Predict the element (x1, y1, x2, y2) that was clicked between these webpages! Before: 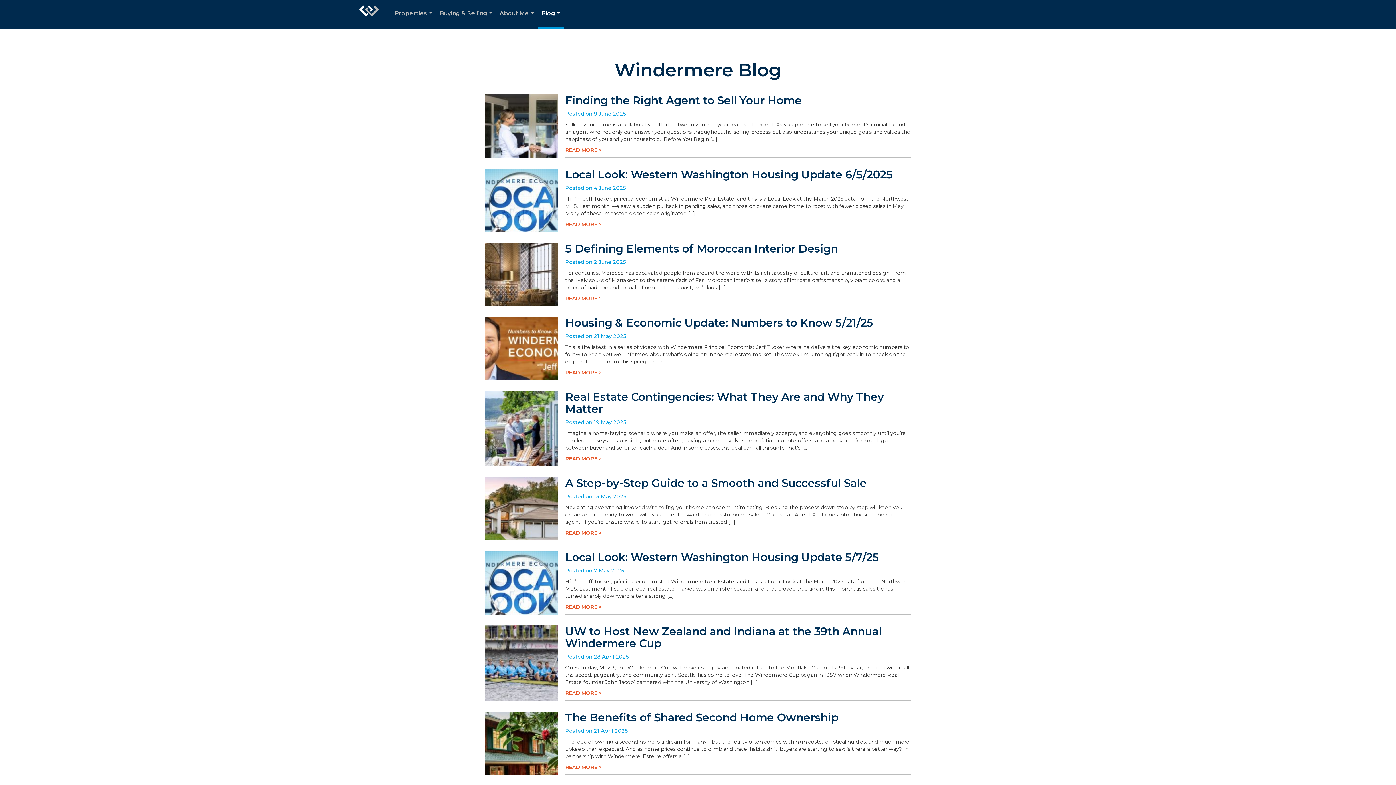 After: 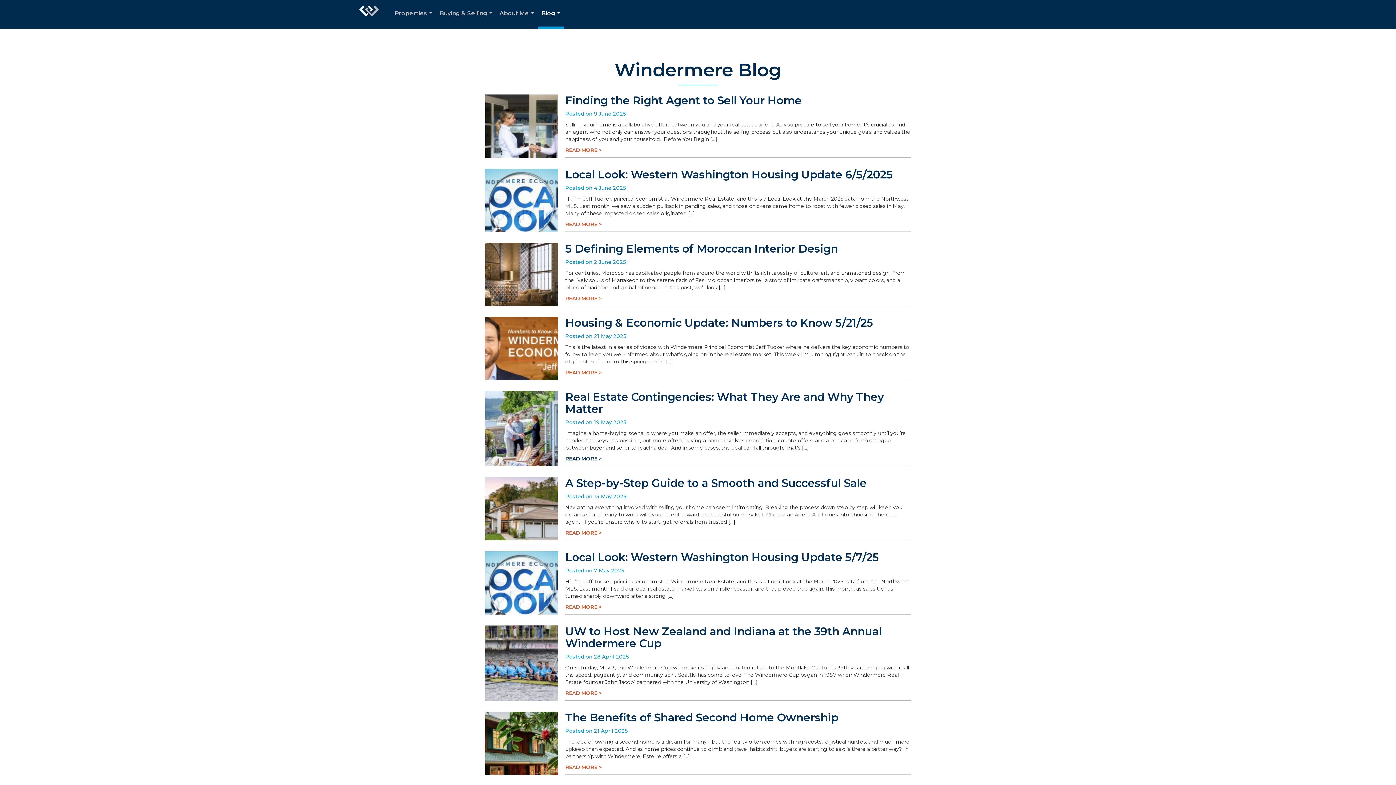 Action: bbox: (565, 455, 601, 462) label: READ MORE >